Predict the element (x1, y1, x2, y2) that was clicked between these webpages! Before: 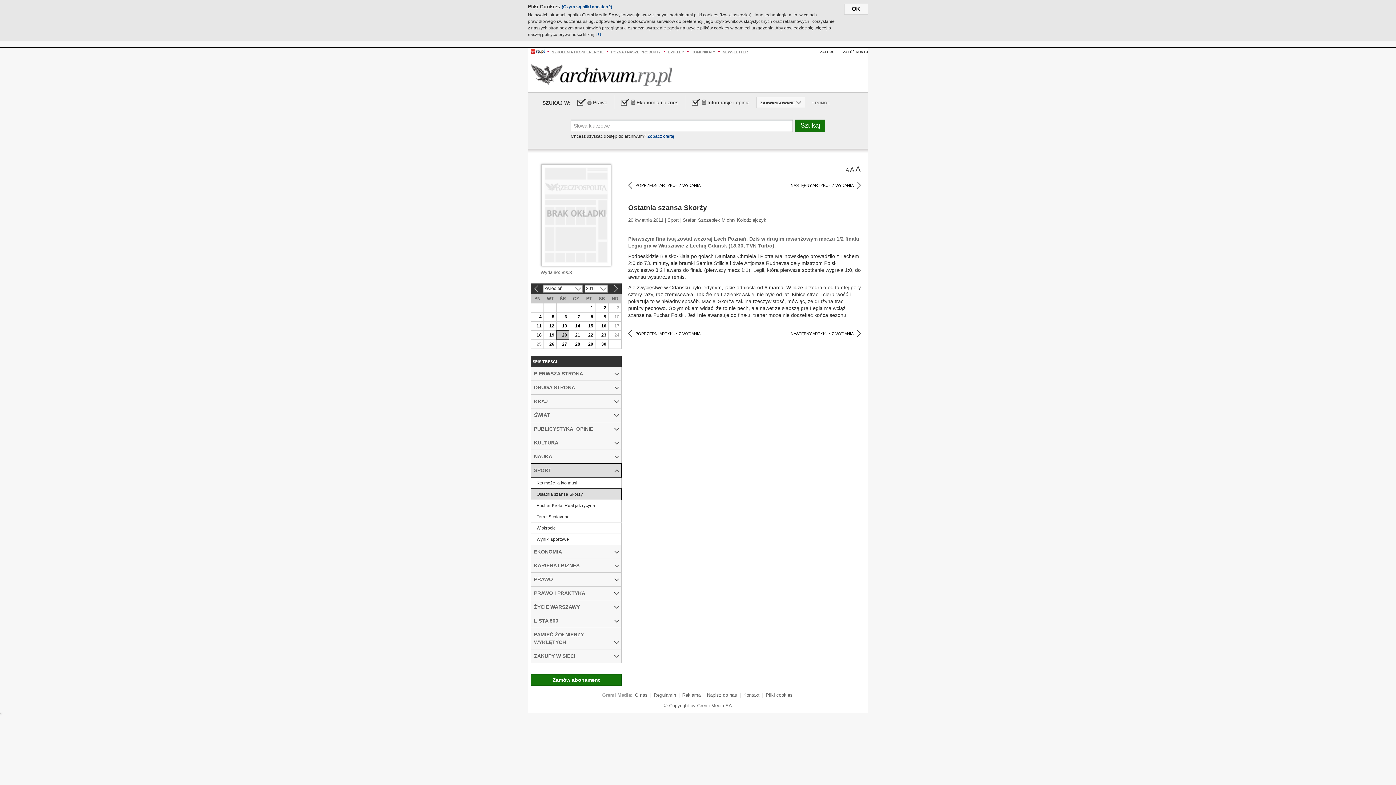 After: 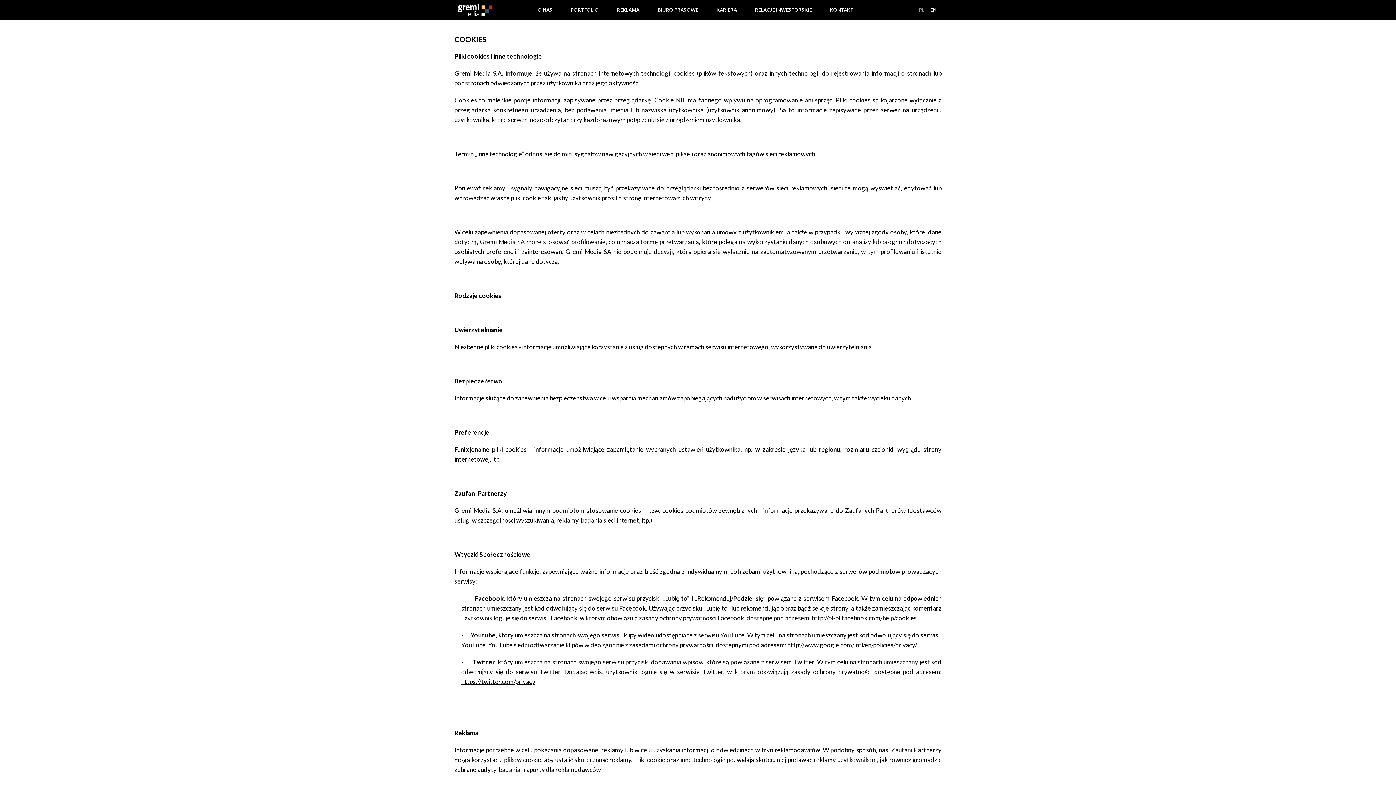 Action: bbox: (561, 4, 612, 9) label: (Czym są pliki cookies?)